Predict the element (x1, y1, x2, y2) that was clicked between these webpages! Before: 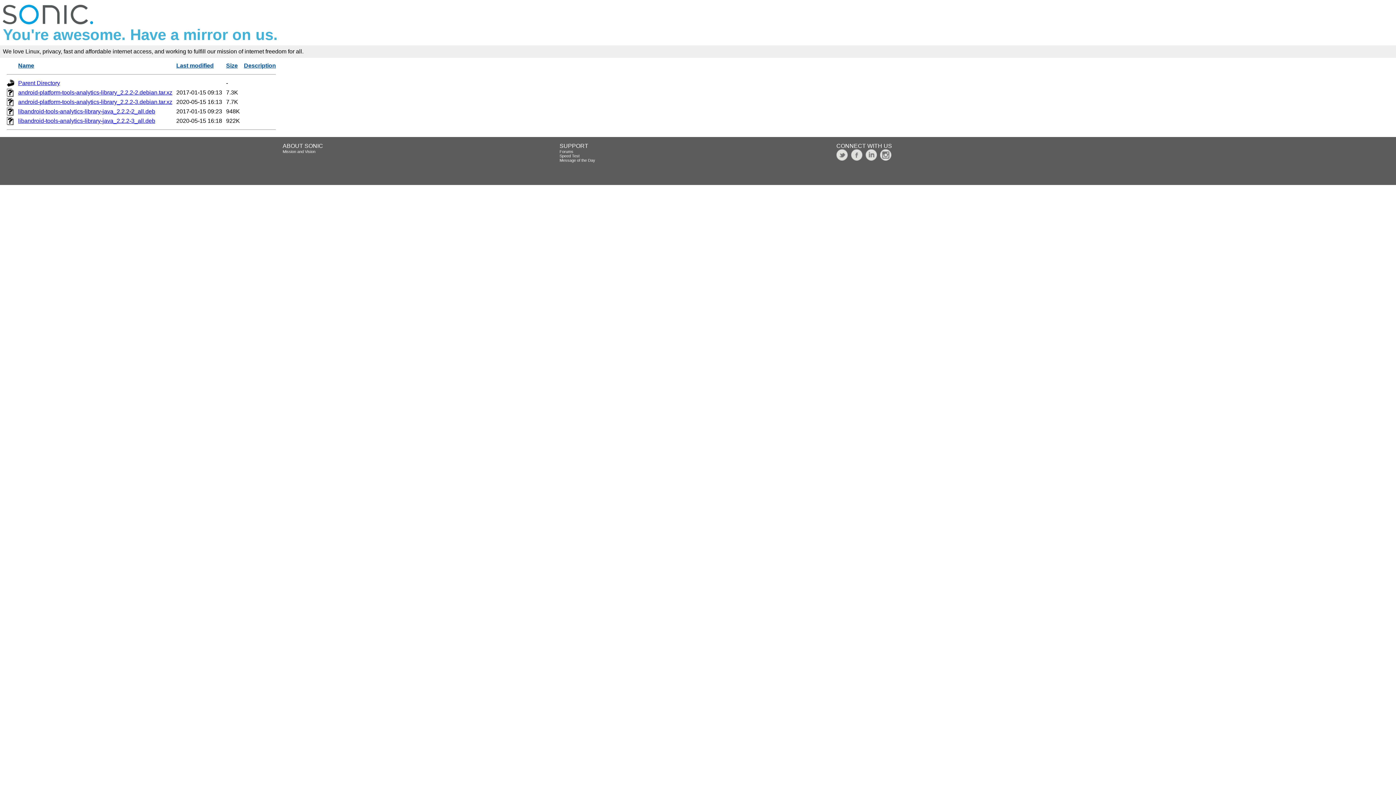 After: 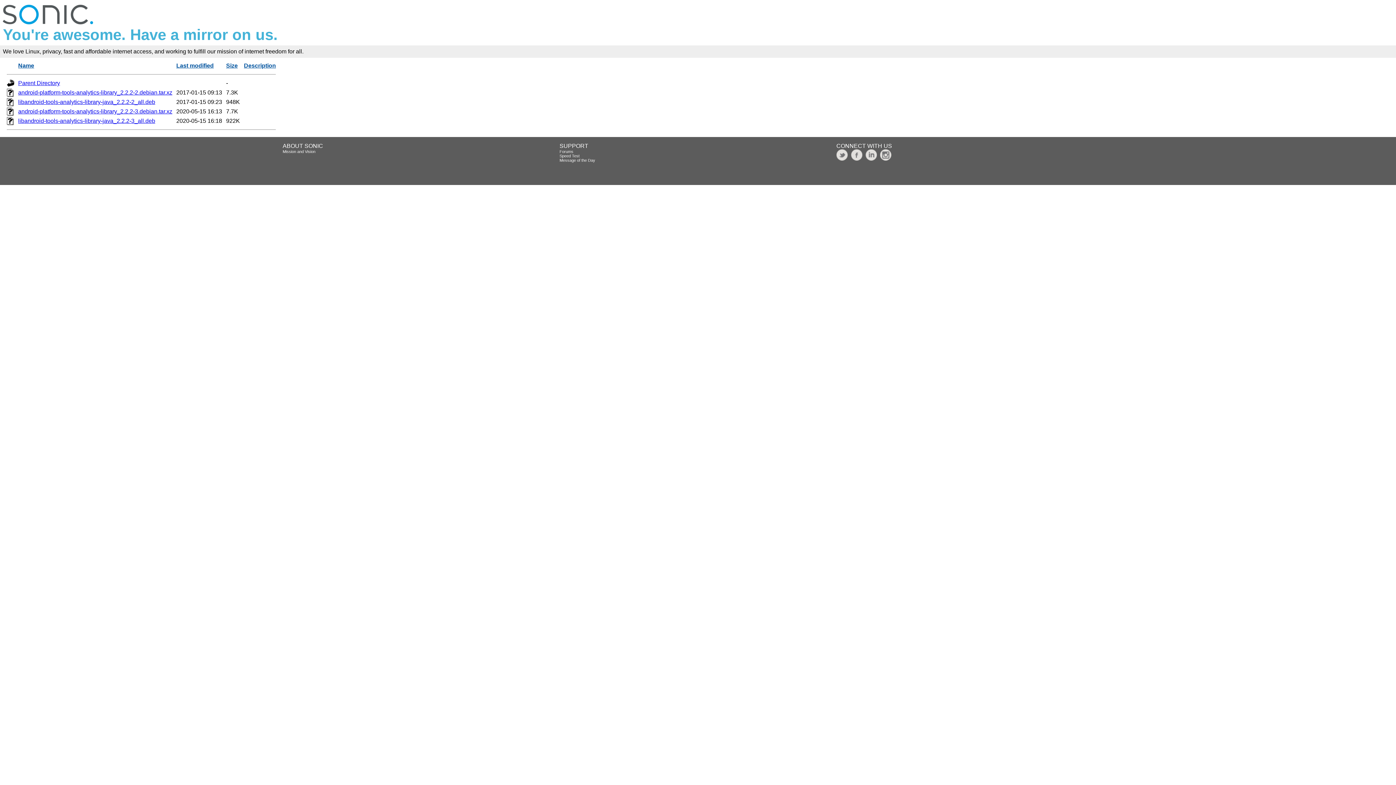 Action: bbox: (176, 62, 213, 68) label: Last modified